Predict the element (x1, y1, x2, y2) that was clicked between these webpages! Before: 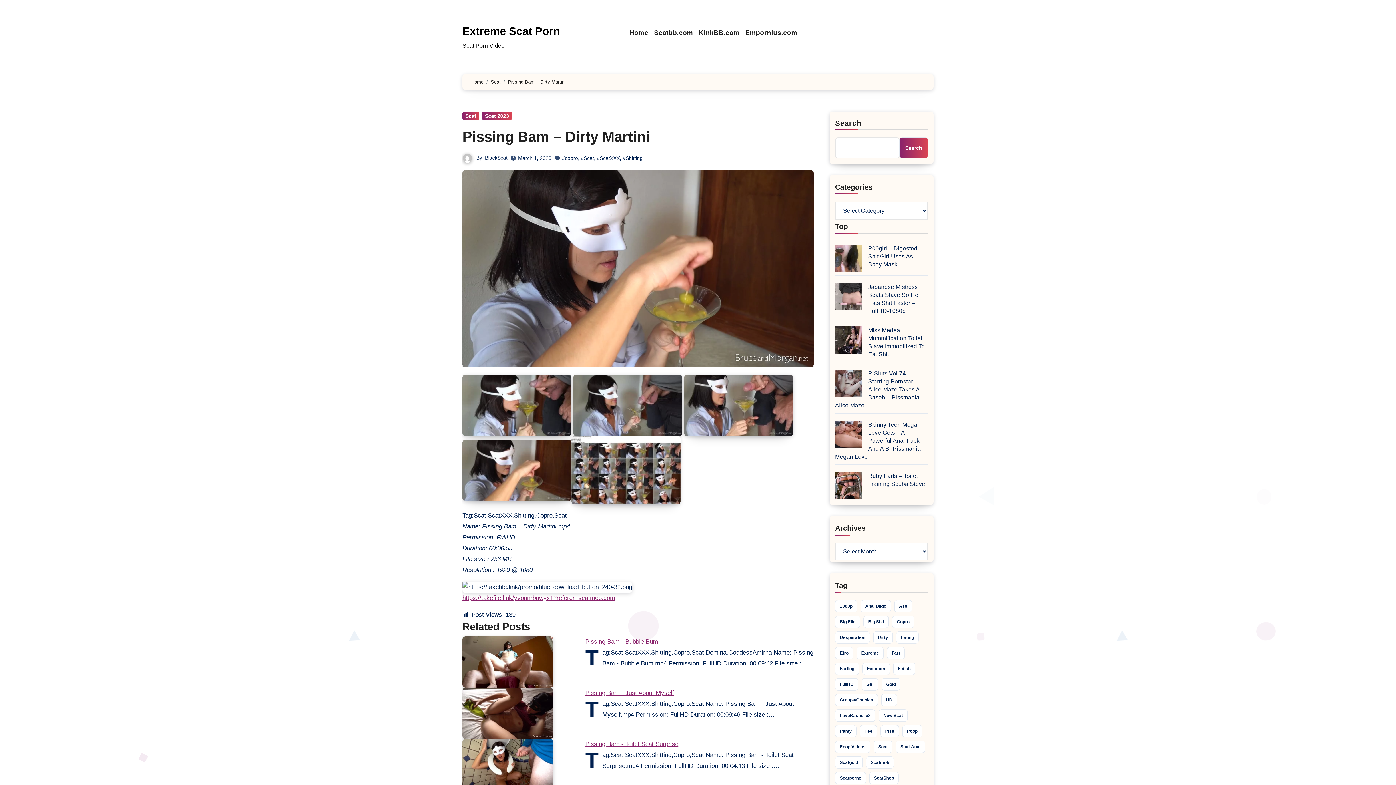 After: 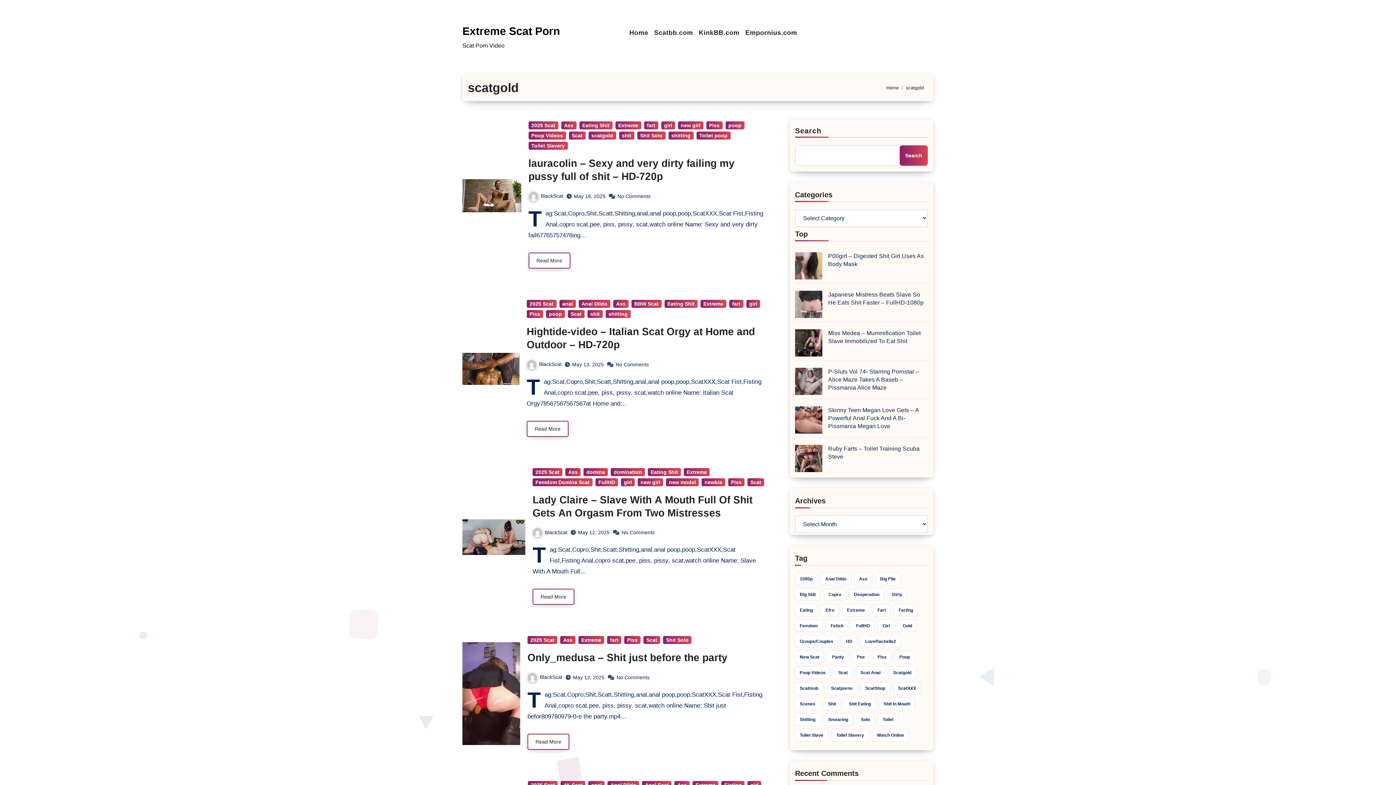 Action: label: scatgold (648 items) bbox: (835, 756, 862, 769)